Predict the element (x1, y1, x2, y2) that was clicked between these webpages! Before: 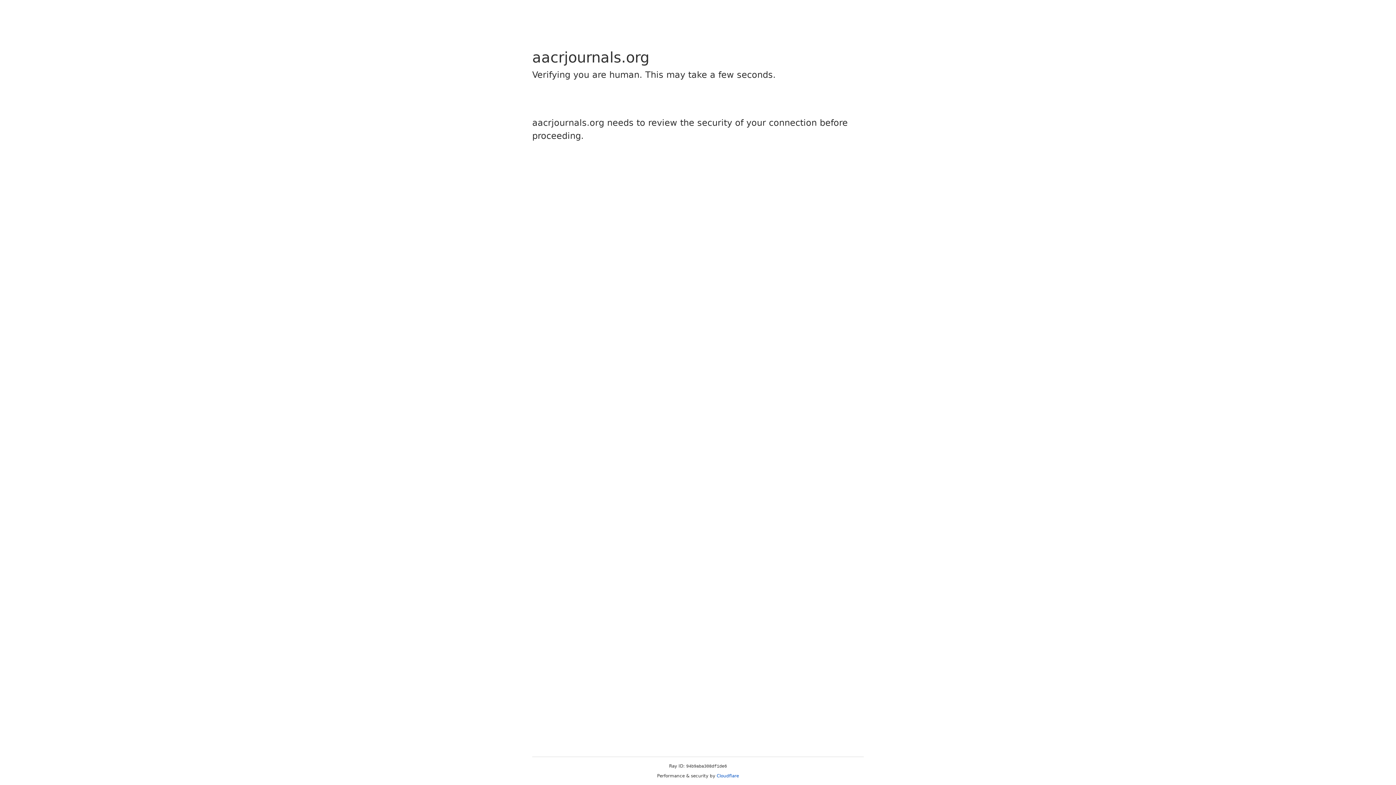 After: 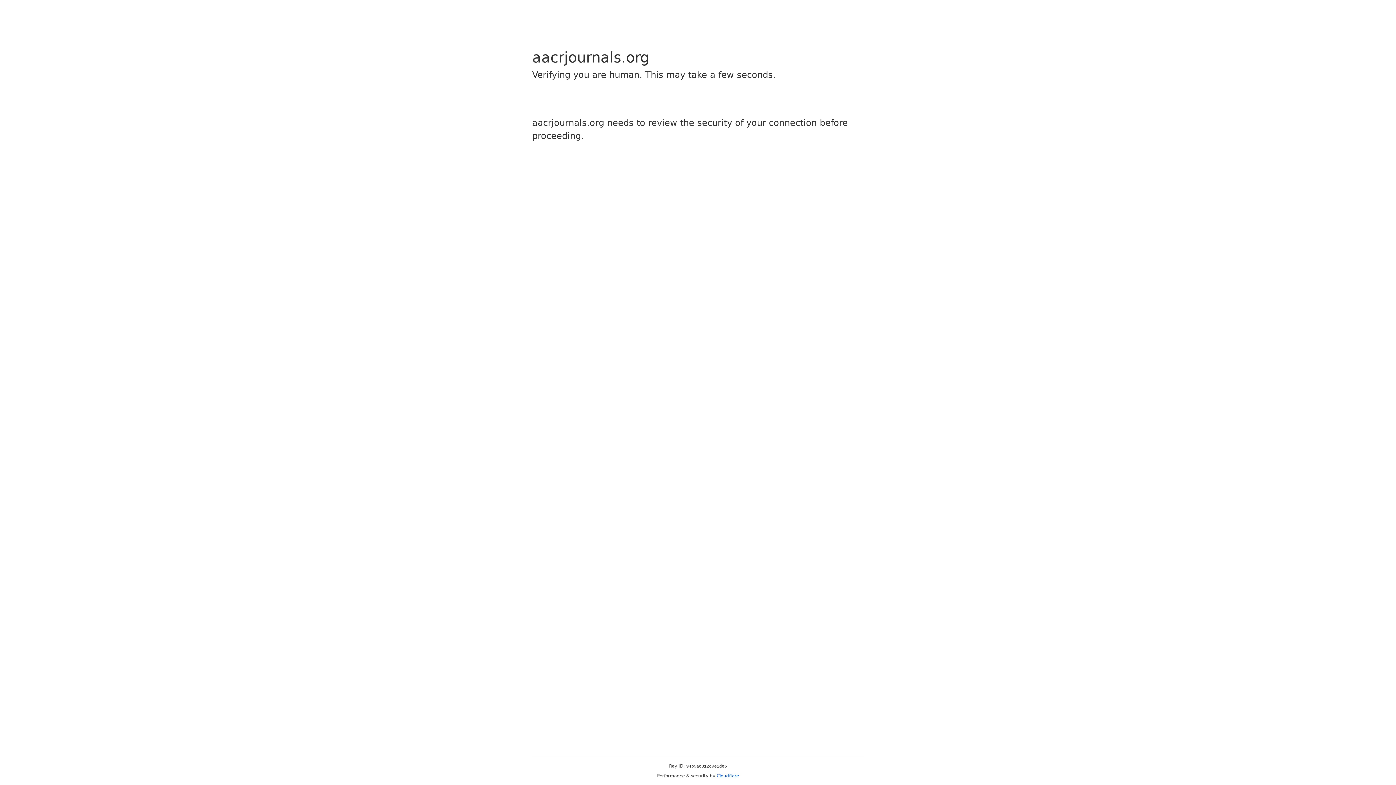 Action: bbox: (716, 773, 739, 778) label: Cloudflare